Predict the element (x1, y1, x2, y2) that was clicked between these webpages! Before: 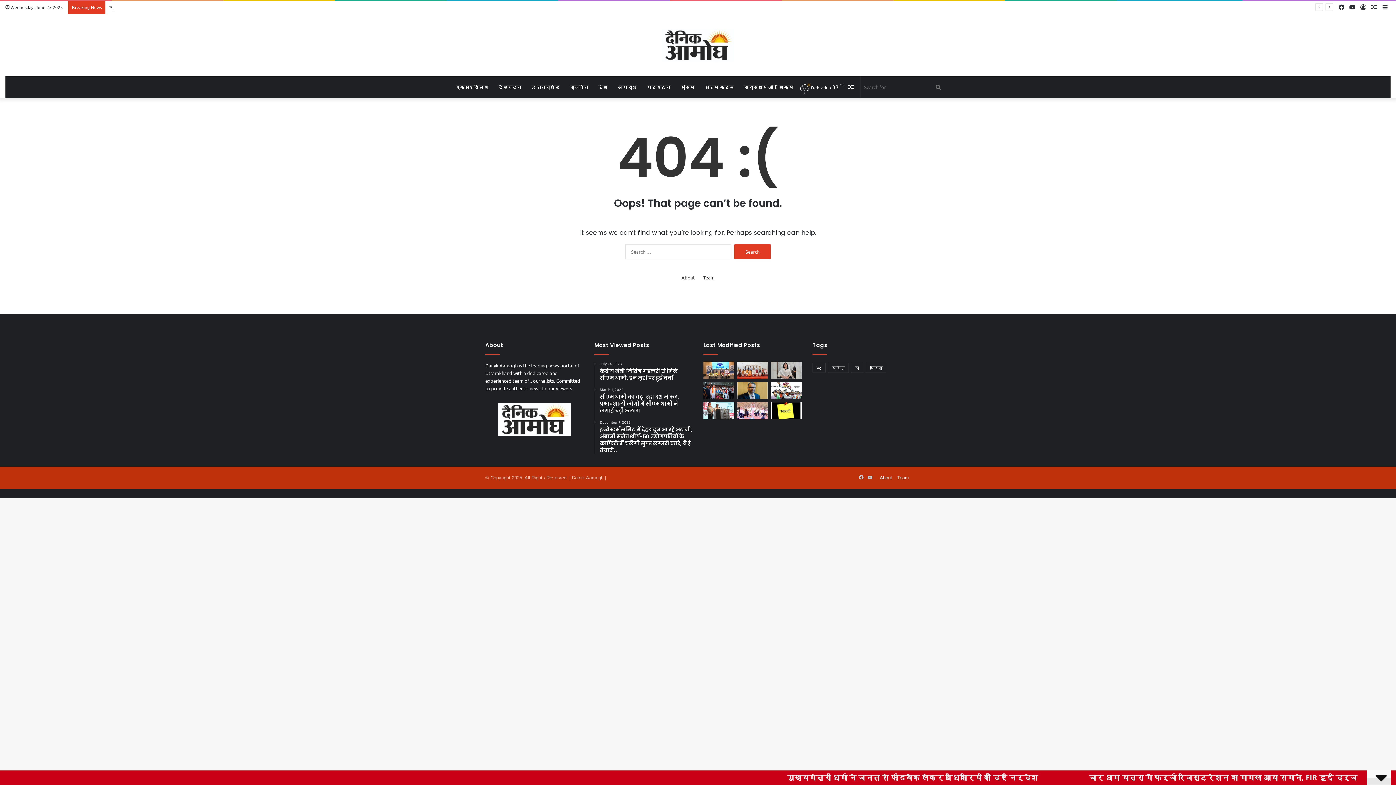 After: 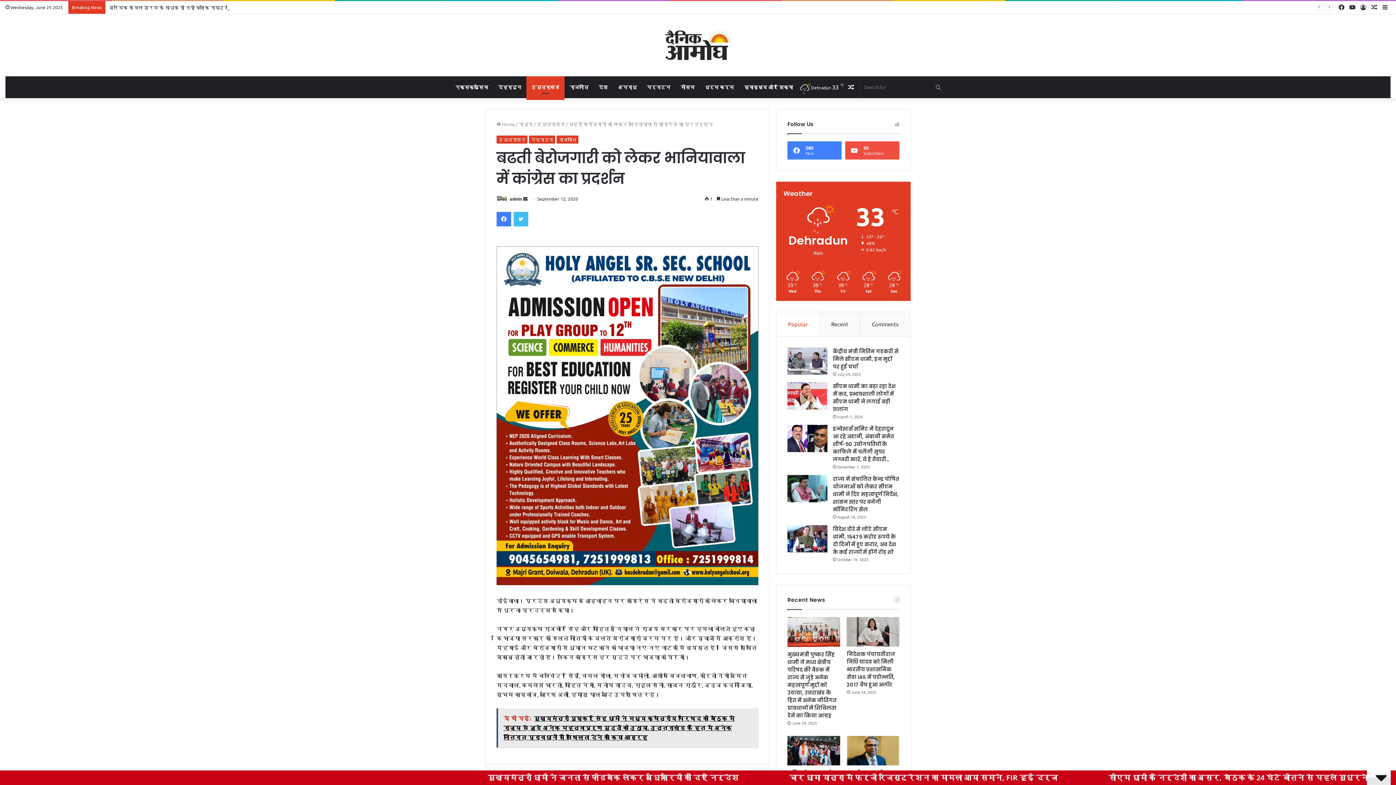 Action: bbox: (1369, 1, 1380, 13) label: Random Article